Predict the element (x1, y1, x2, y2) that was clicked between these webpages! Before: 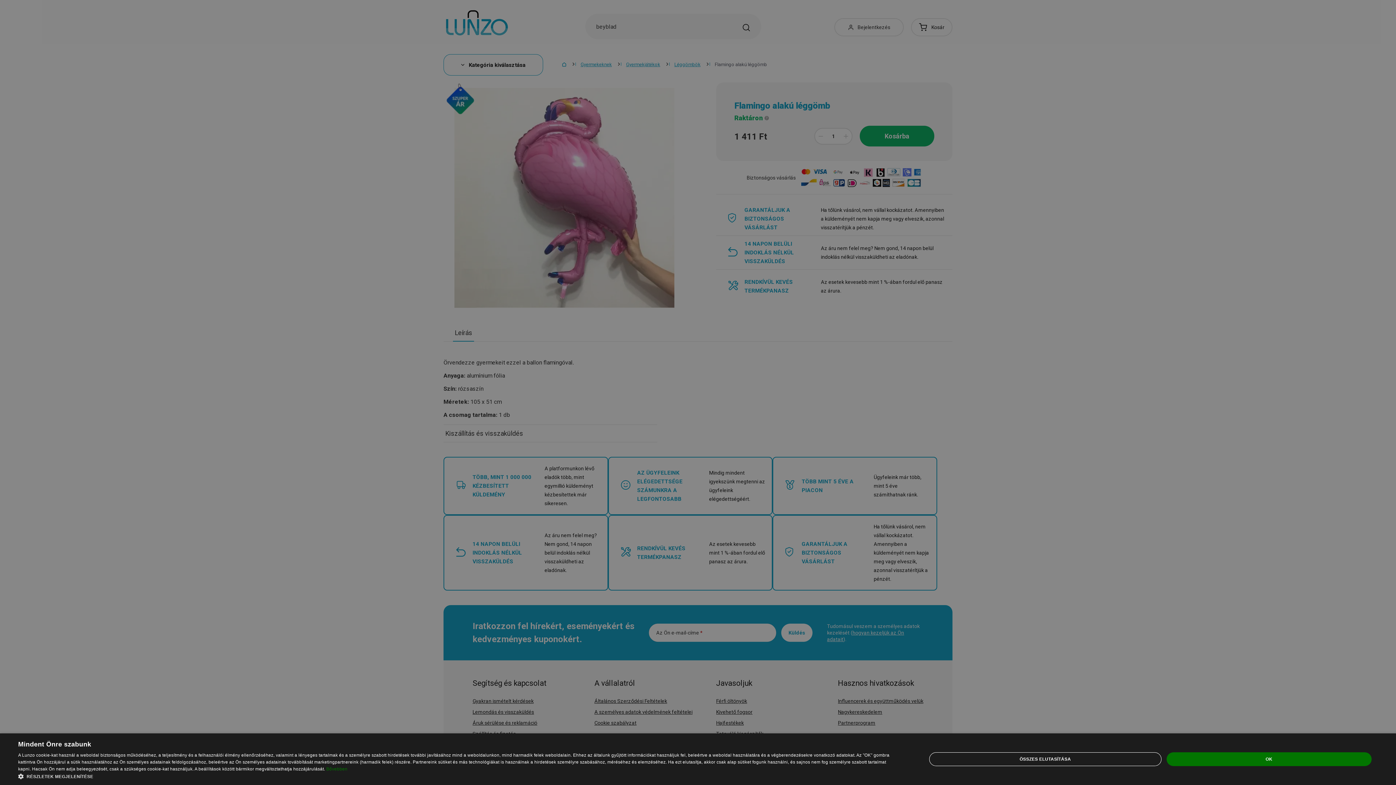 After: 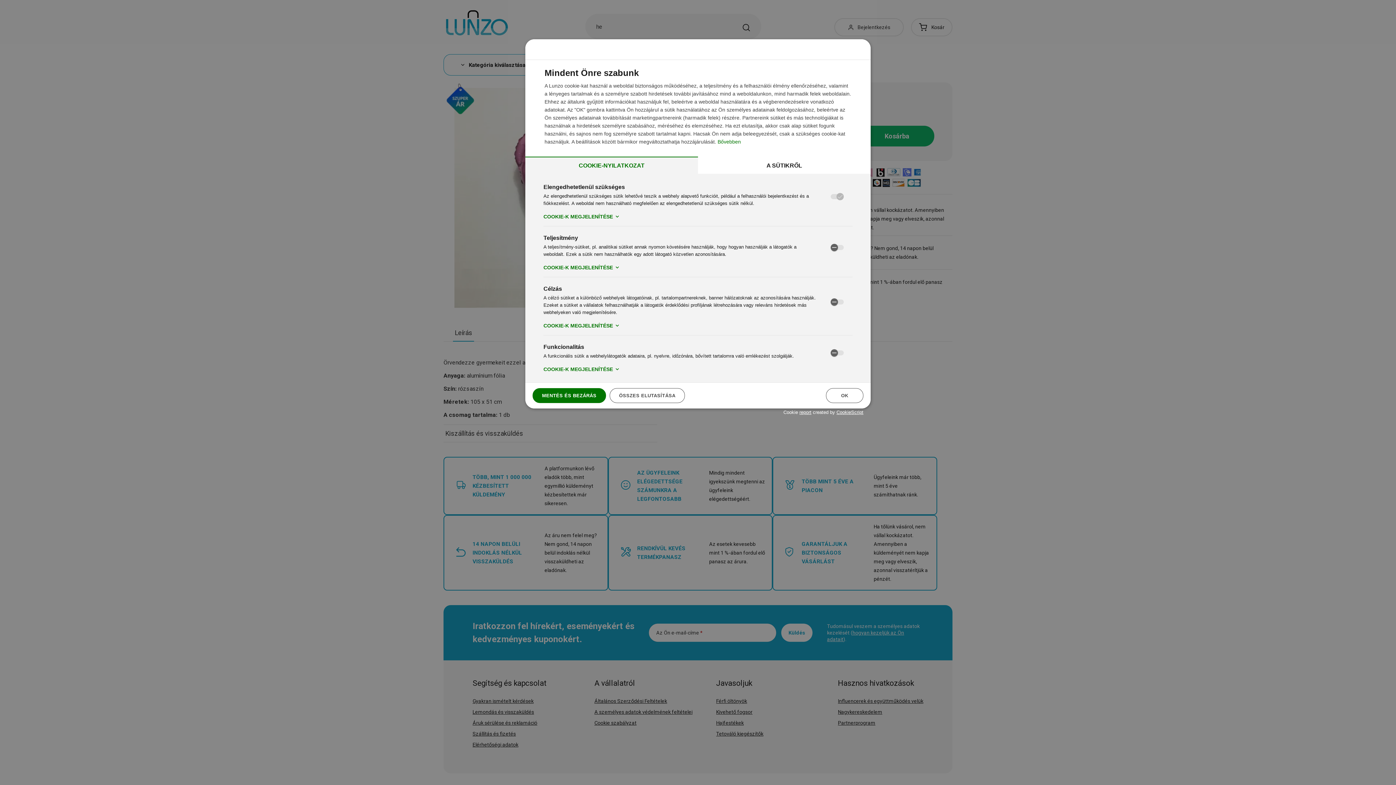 Action: label:  RÉSZLETEK MEGJELENÍTÉSE bbox: (18, 773, 899, 780)